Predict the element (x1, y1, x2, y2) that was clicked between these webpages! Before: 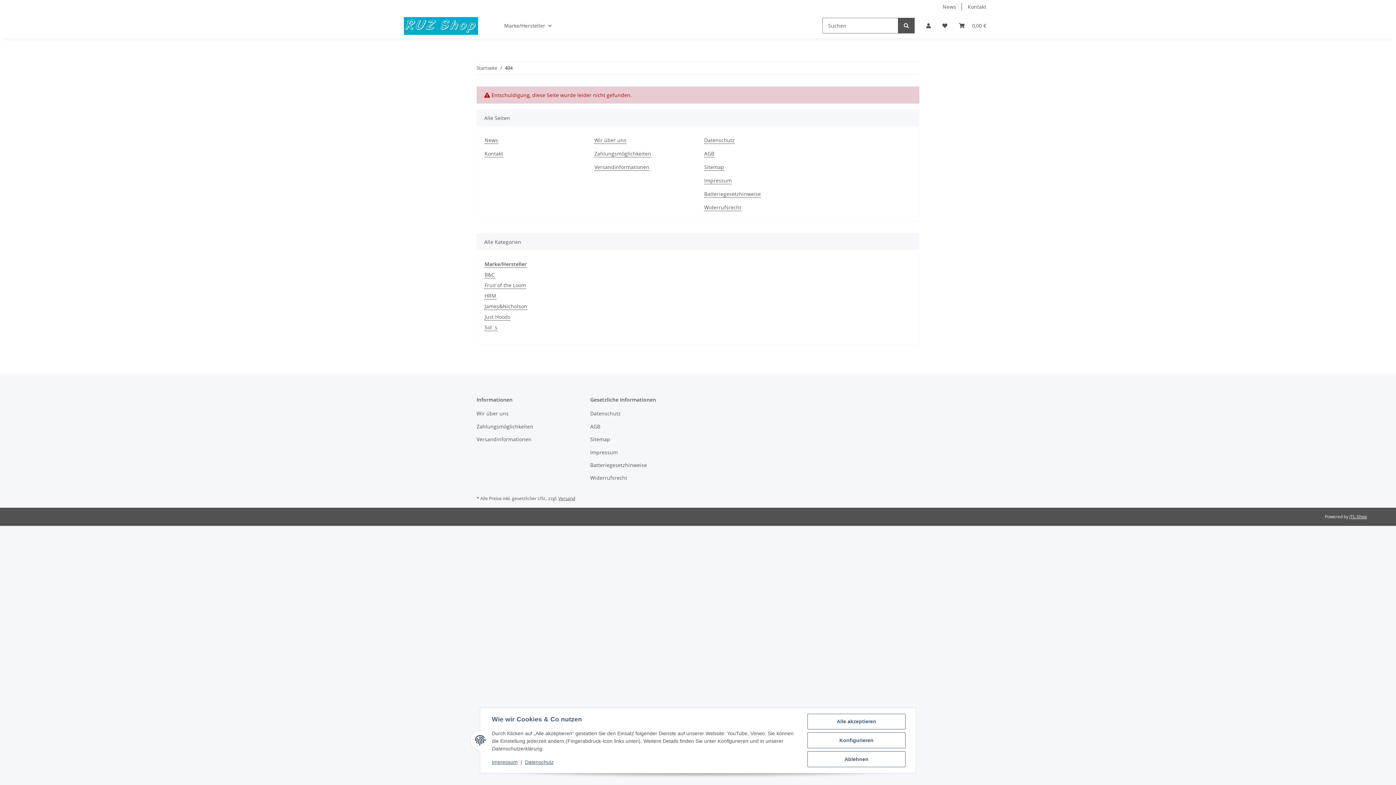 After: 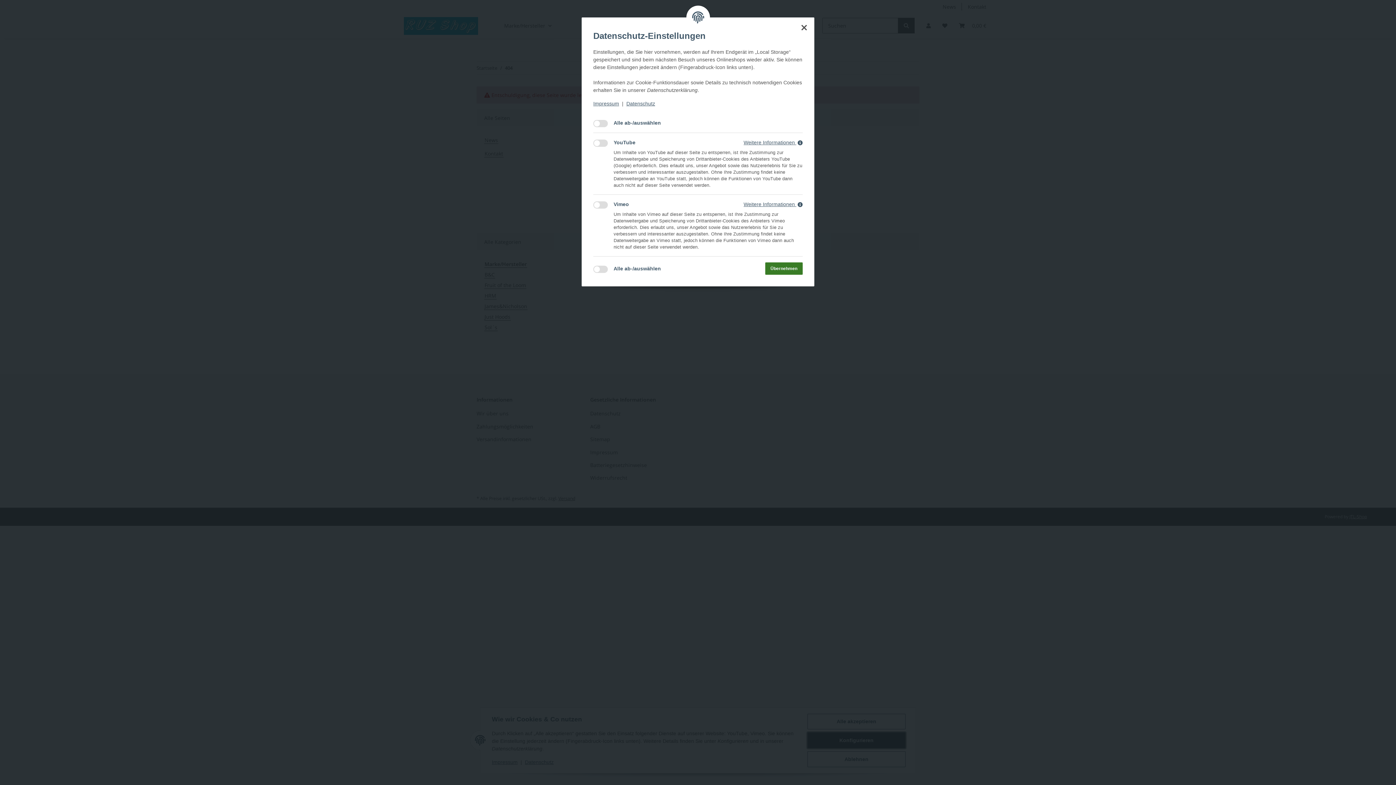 Action: label: Konfigurieren bbox: (807, 732, 905, 748)